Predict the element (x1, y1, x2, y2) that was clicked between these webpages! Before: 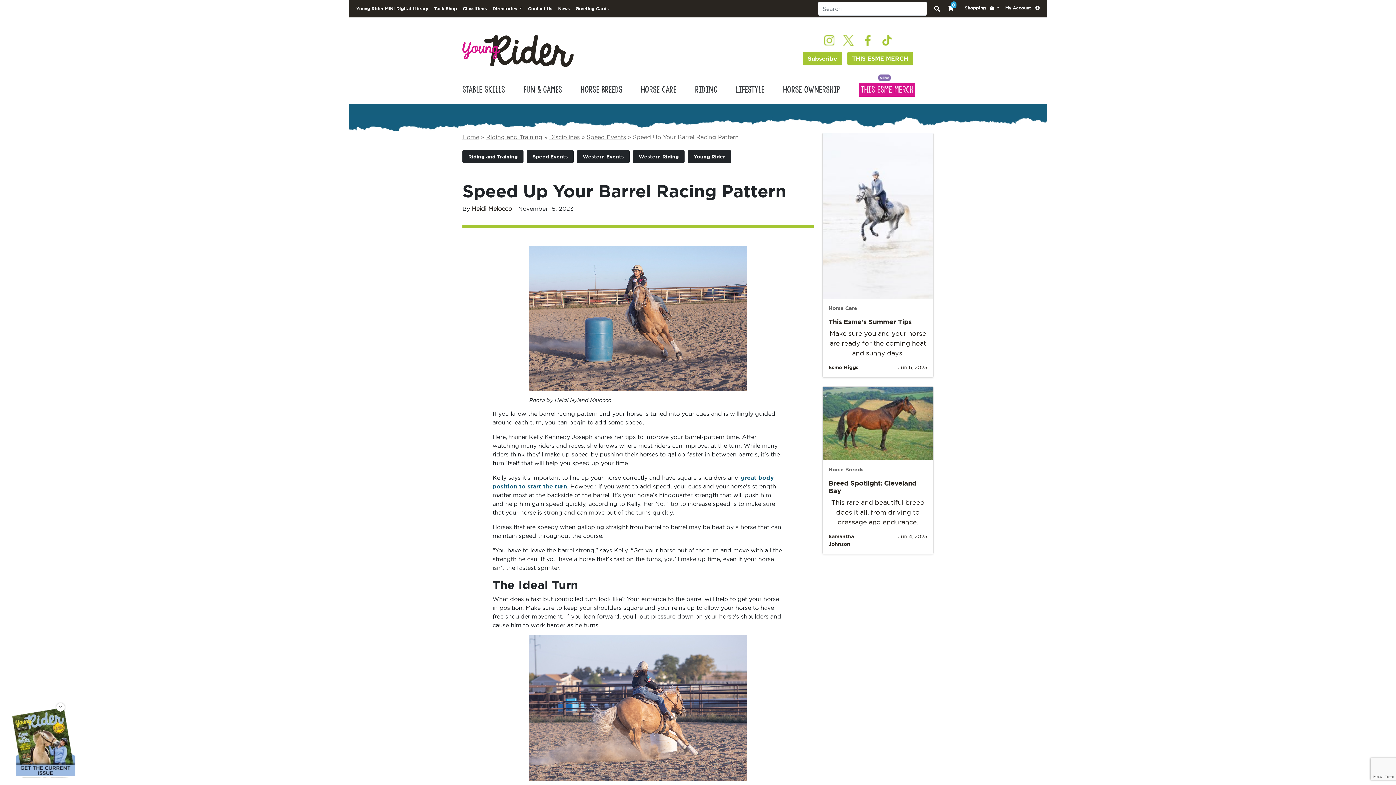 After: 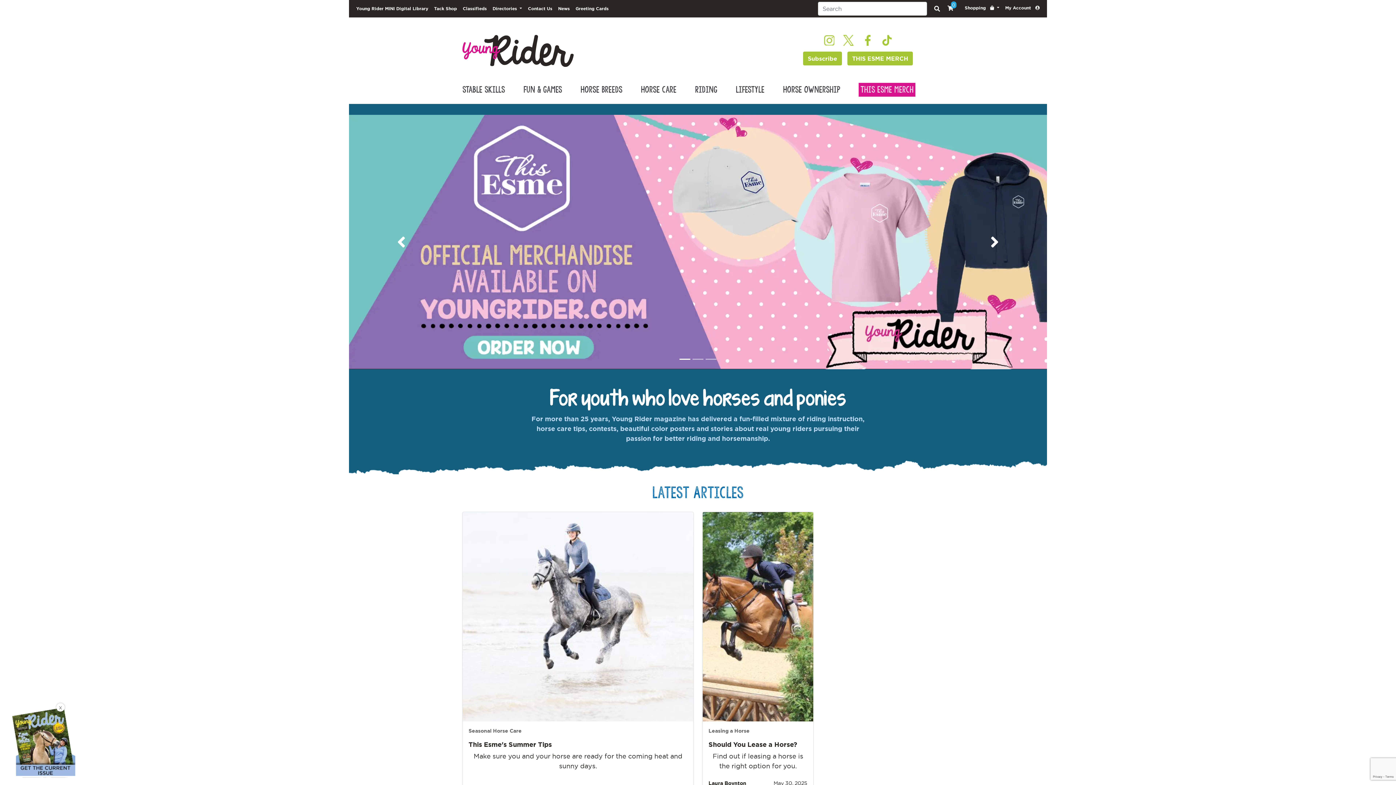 Action: bbox: (462, 133, 479, 140) label: Home